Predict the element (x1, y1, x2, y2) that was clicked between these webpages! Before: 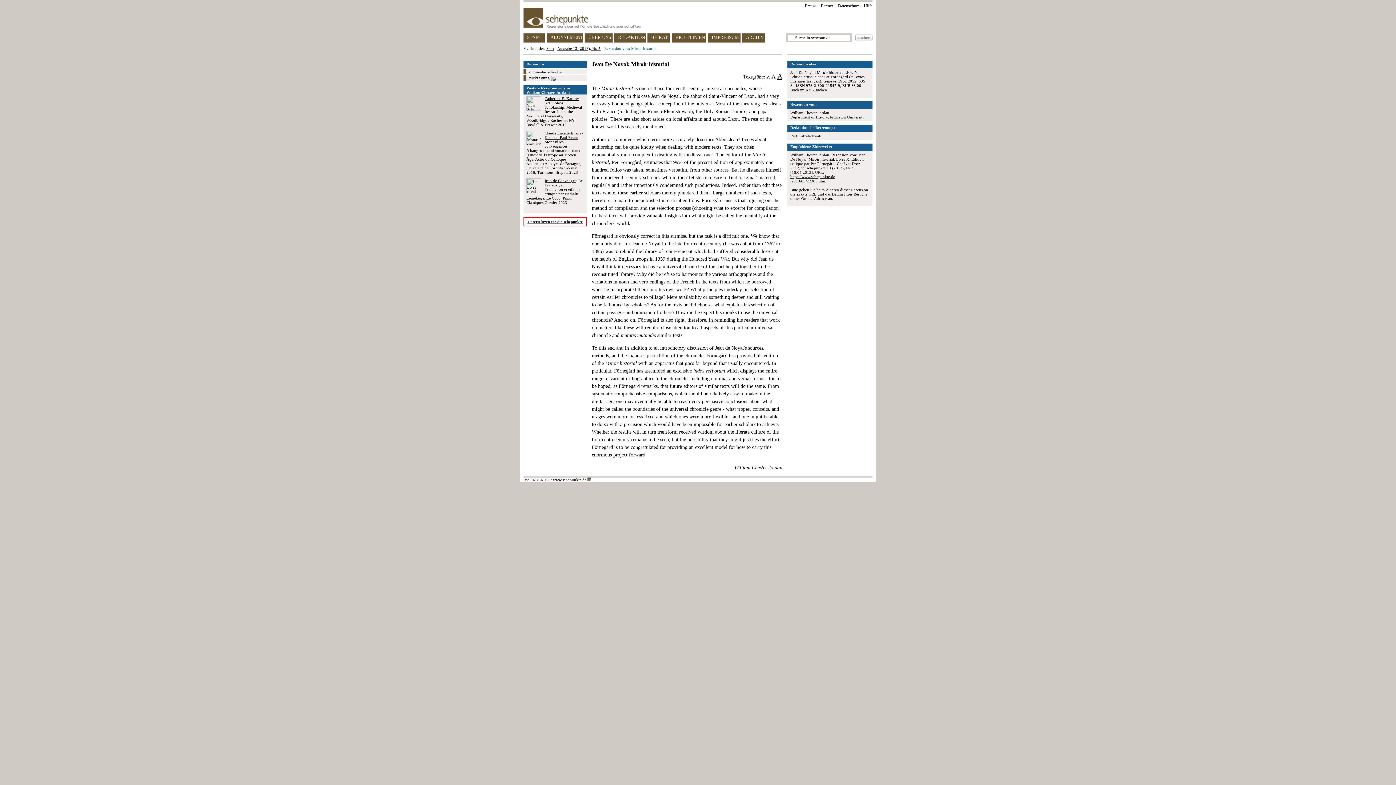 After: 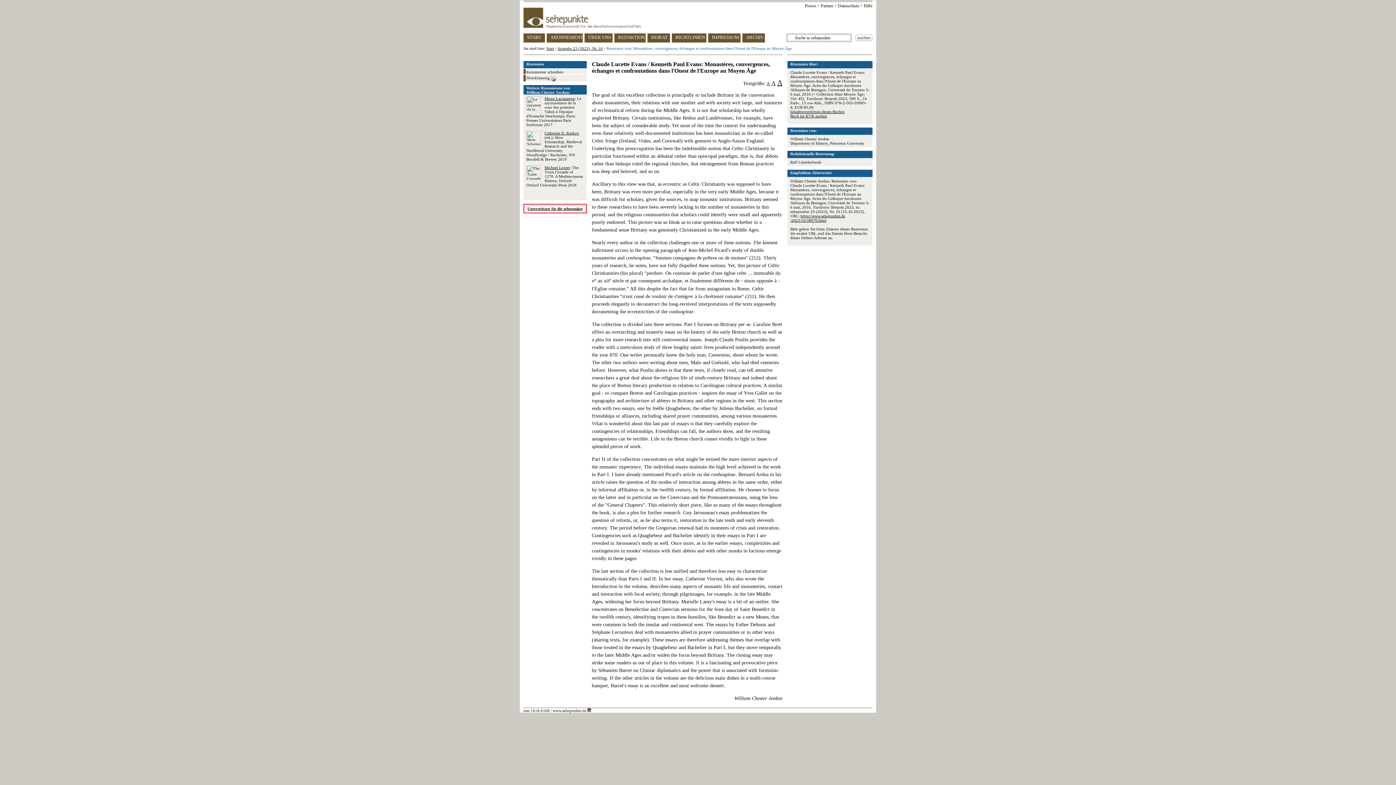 Action: bbox: (526, 130, 583, 174) label: Claude Lucette Evans / Kenneth Paul Evans: Monastères, convergences, échanges et confrontations dans l'Ouest de l'Europe au Moyen Âge. Actes du Colloque Anciennes Abbayes de Bretagne, Université de Toronto 5-6 mai, 2016, Turnhout: Brepols 2023